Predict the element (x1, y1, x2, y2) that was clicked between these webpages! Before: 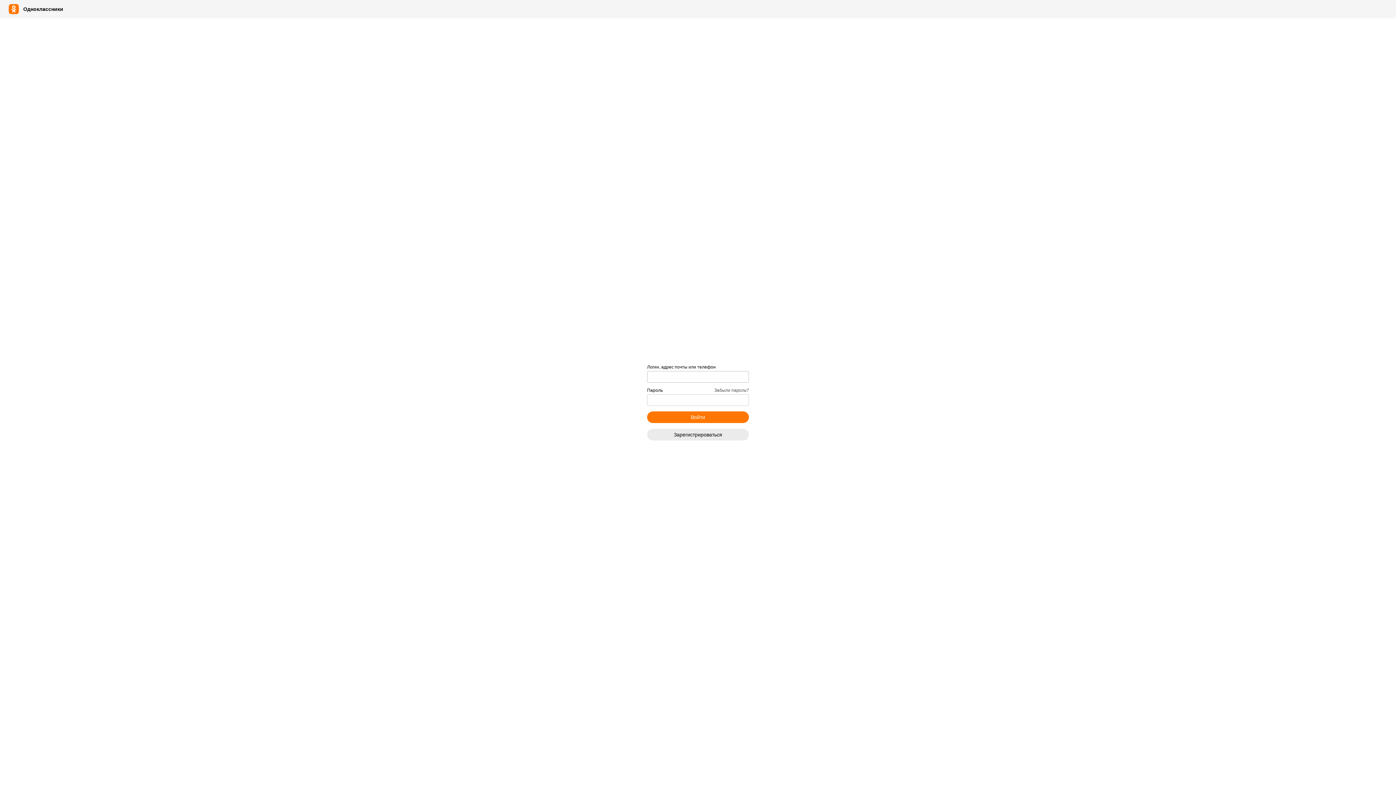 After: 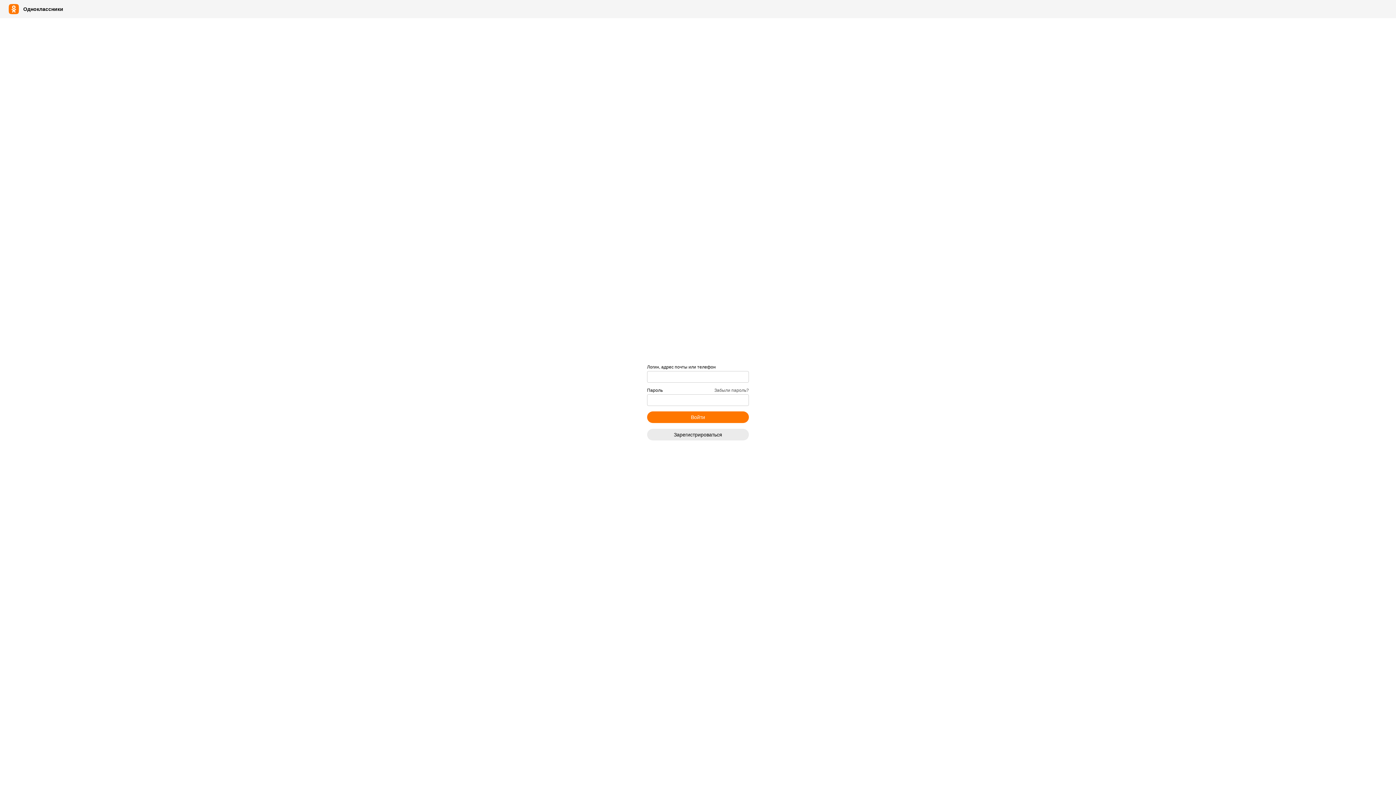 Action: label: Забыли пароль? bbox: (714, 388, 749, 392)